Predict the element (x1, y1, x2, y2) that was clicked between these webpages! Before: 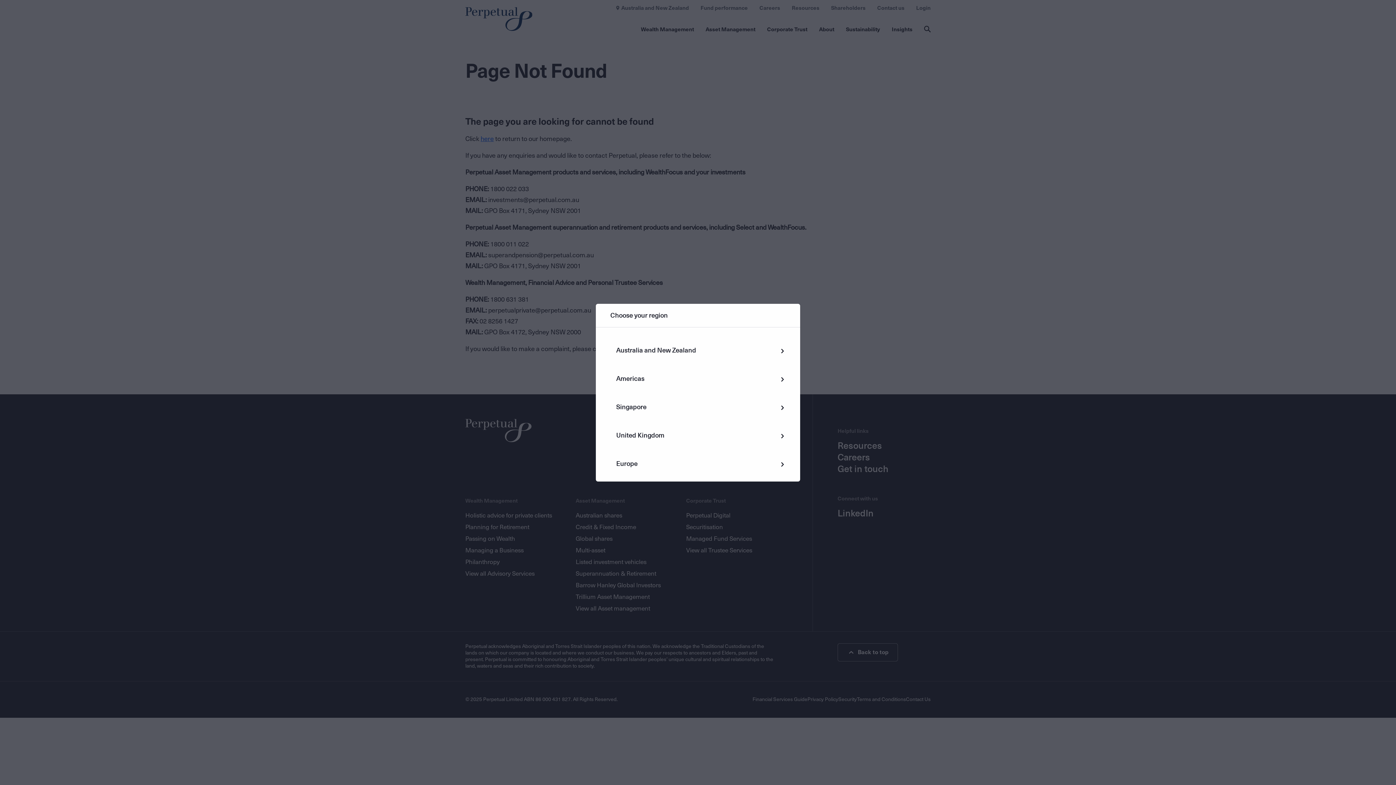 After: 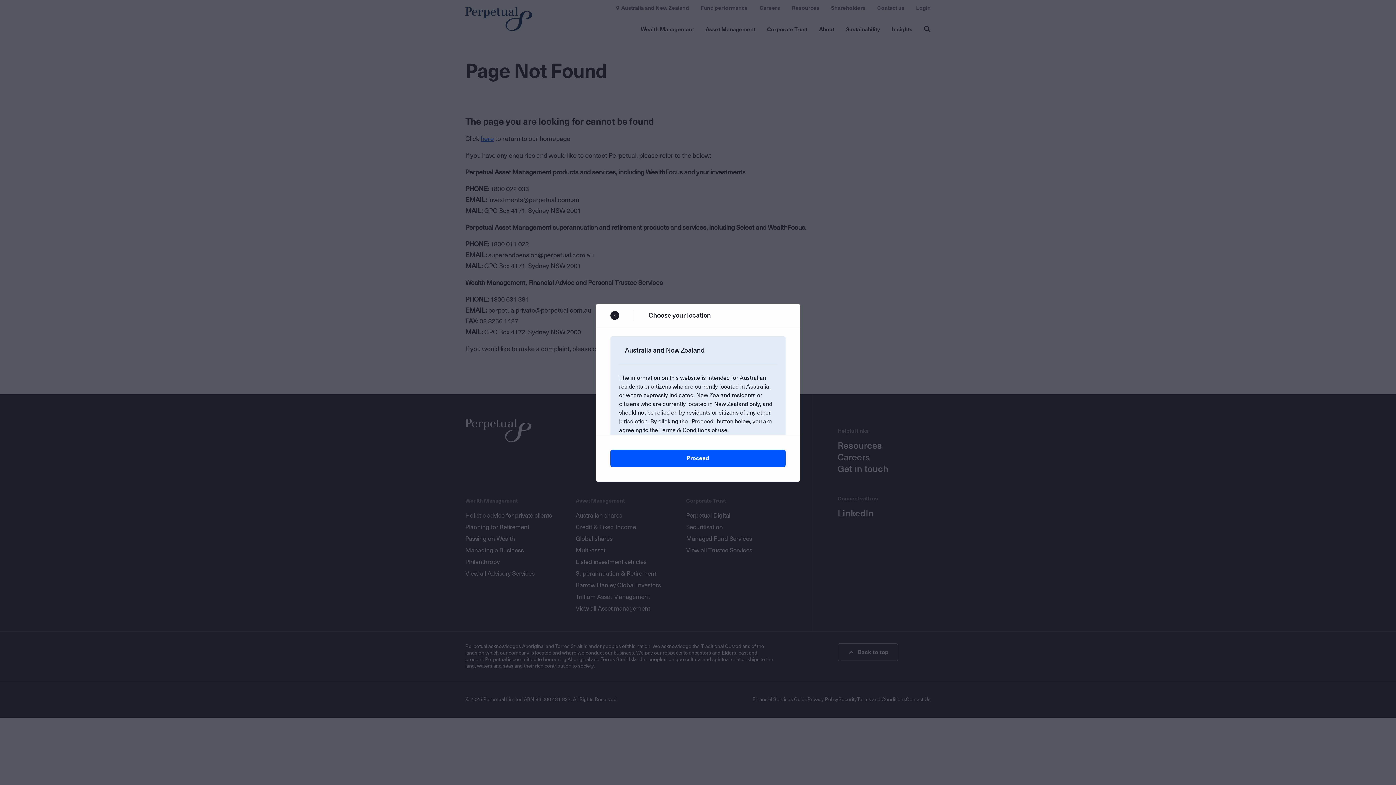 Action: bbox: (596, 336, 800, 364) label: Australia and New Zealand